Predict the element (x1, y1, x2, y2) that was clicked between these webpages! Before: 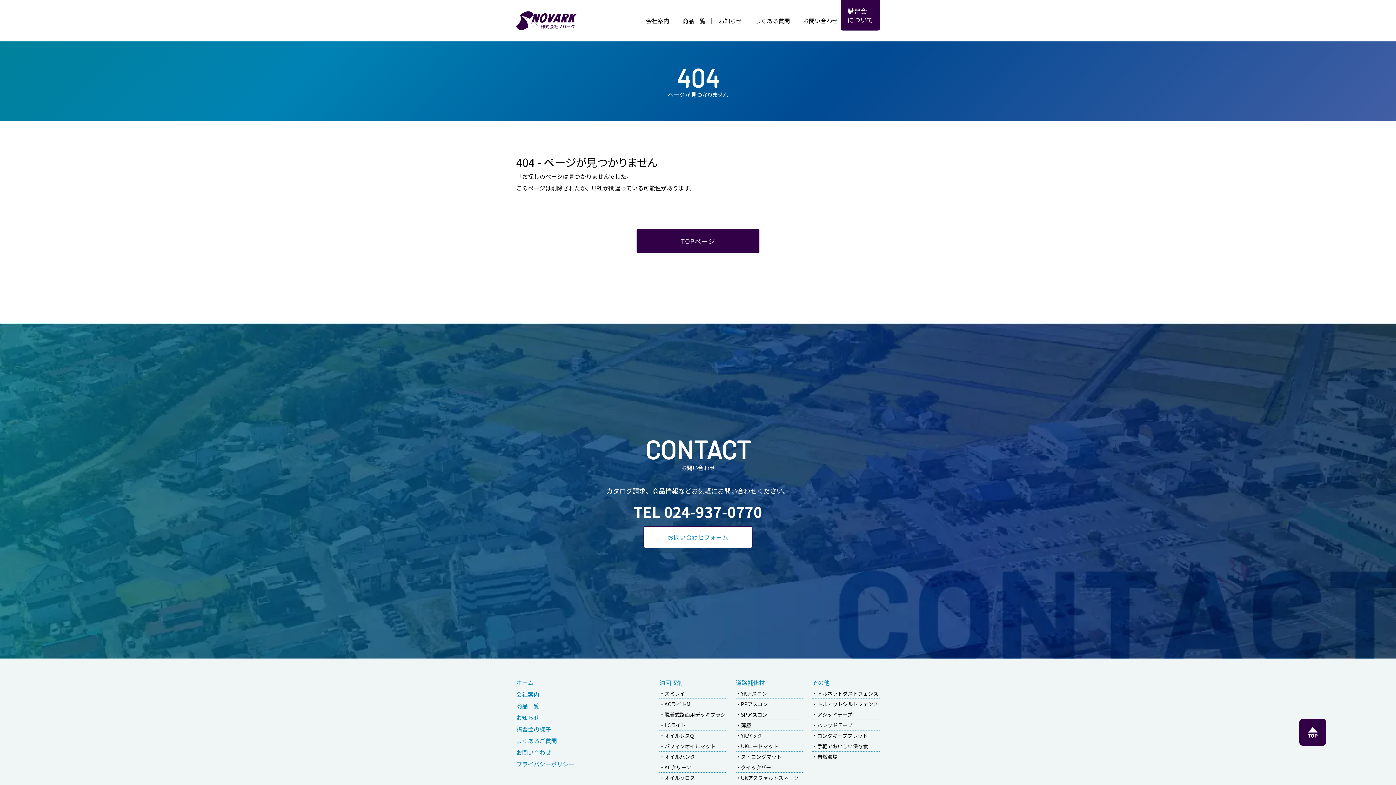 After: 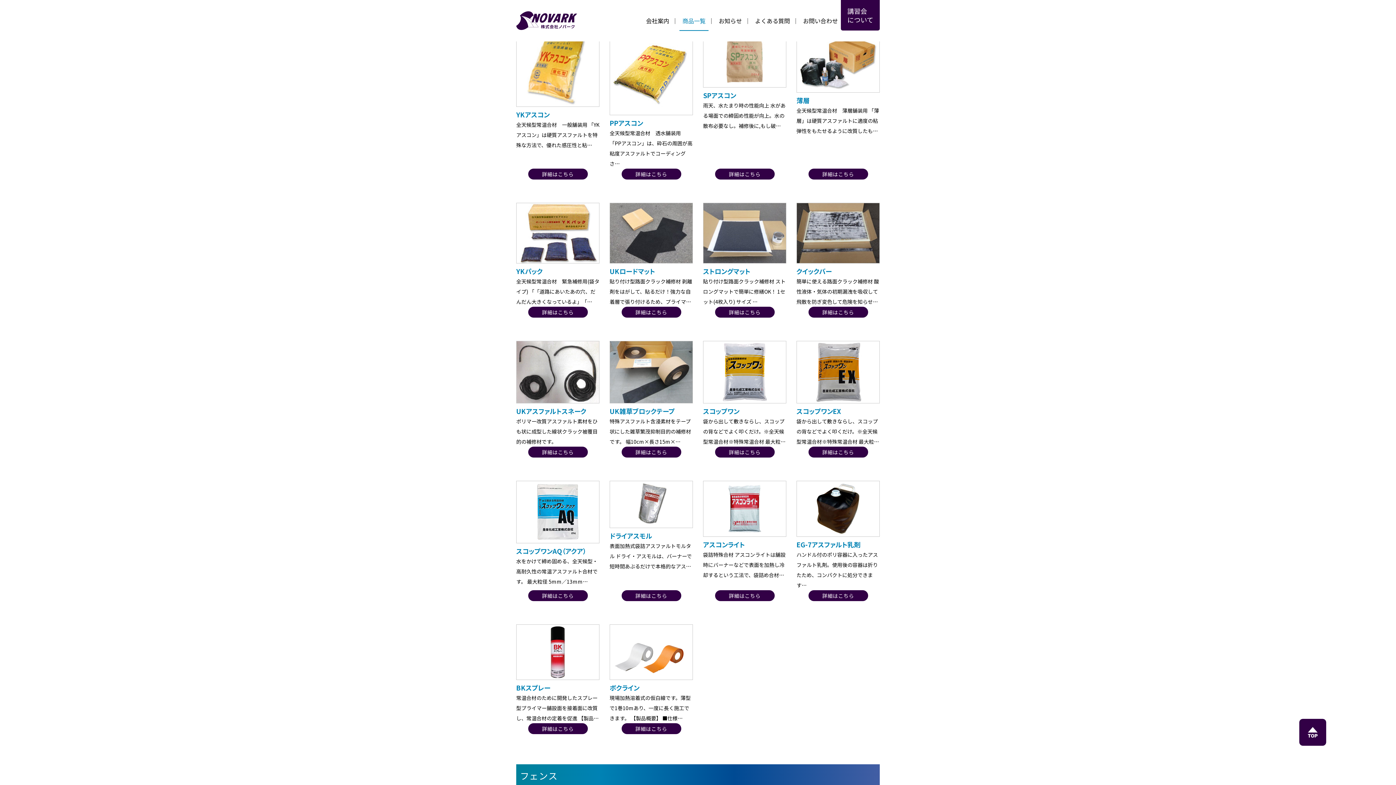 Action: label: 道路補修材 bbox: (736, 678, 765, 687)